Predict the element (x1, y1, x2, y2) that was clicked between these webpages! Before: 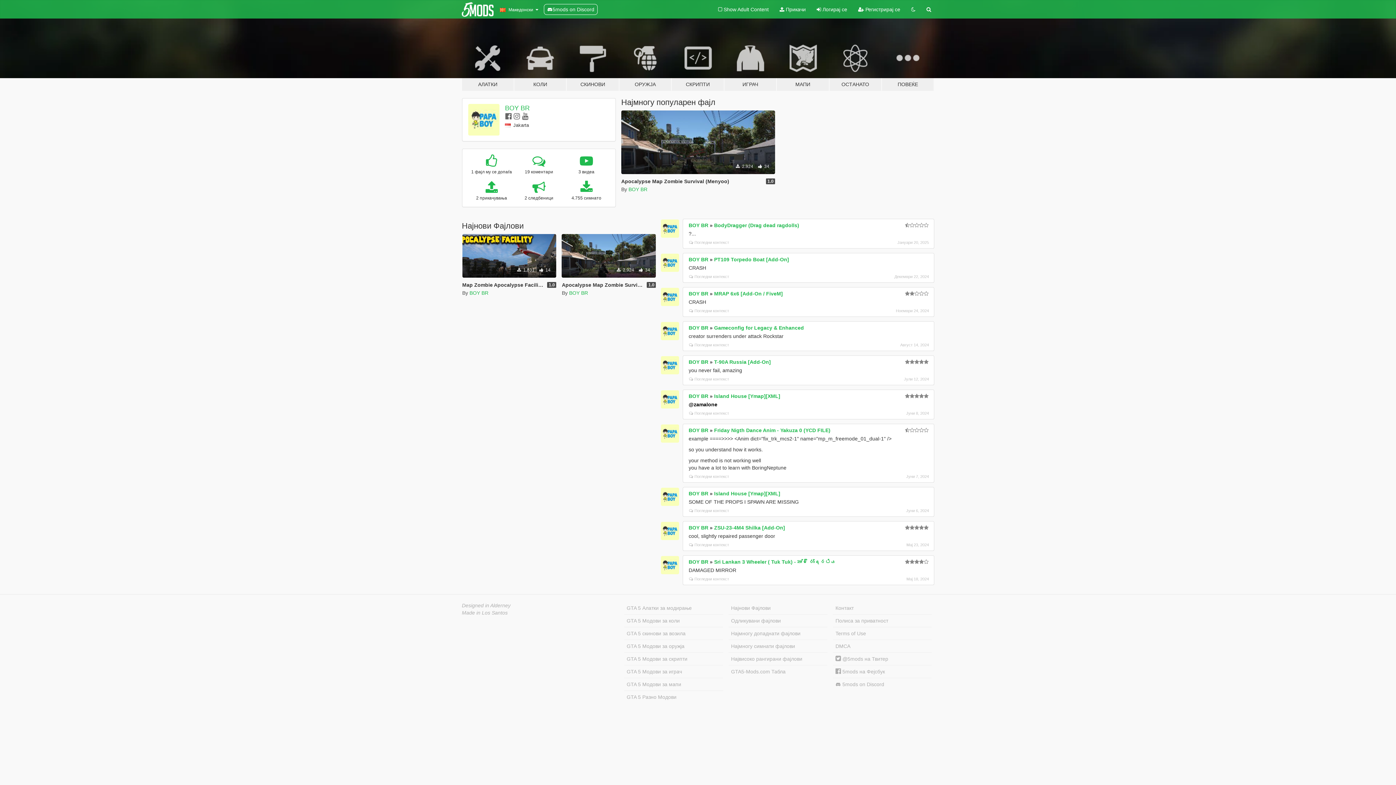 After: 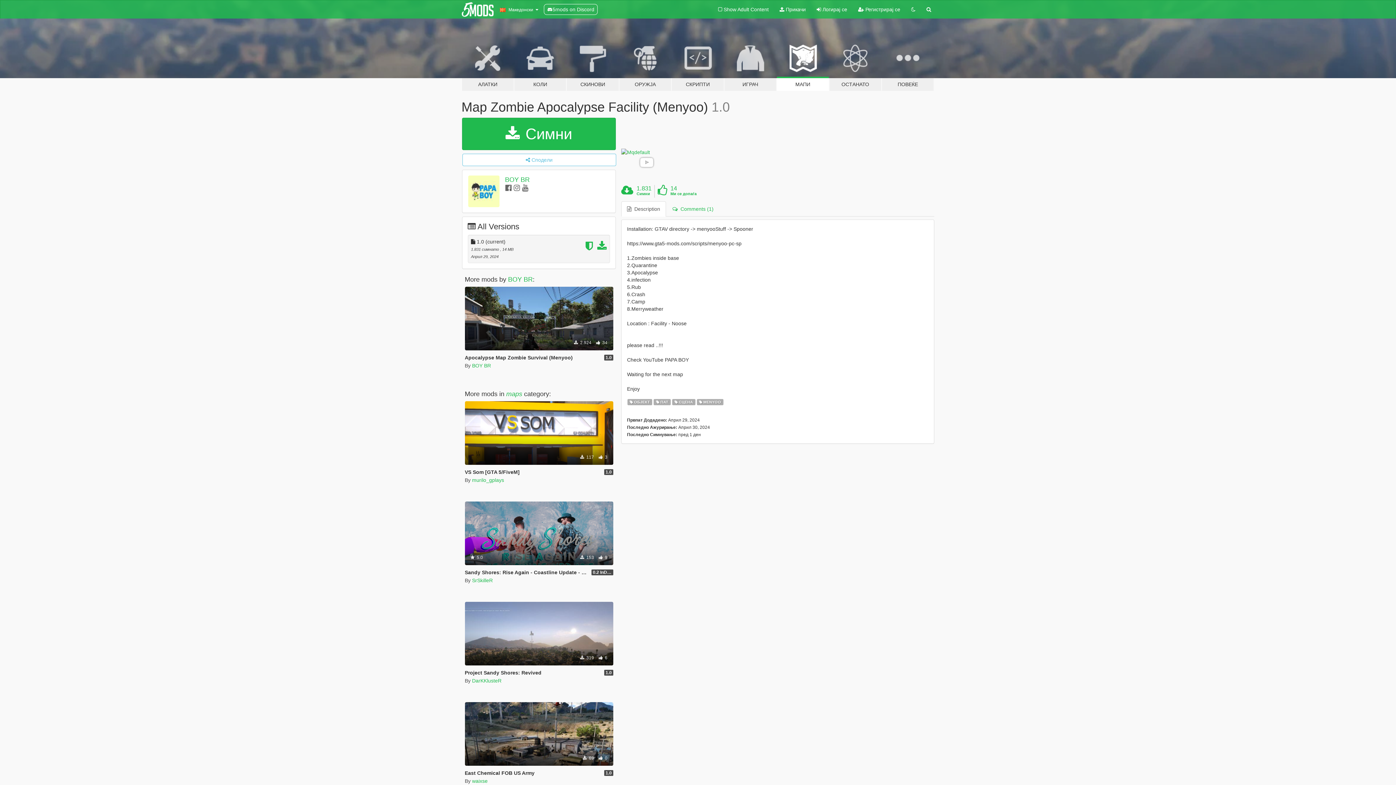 Action: label: Map Zombie Apocalypse Facility (Menyoo) bbox: (462, 282, 568, 287)